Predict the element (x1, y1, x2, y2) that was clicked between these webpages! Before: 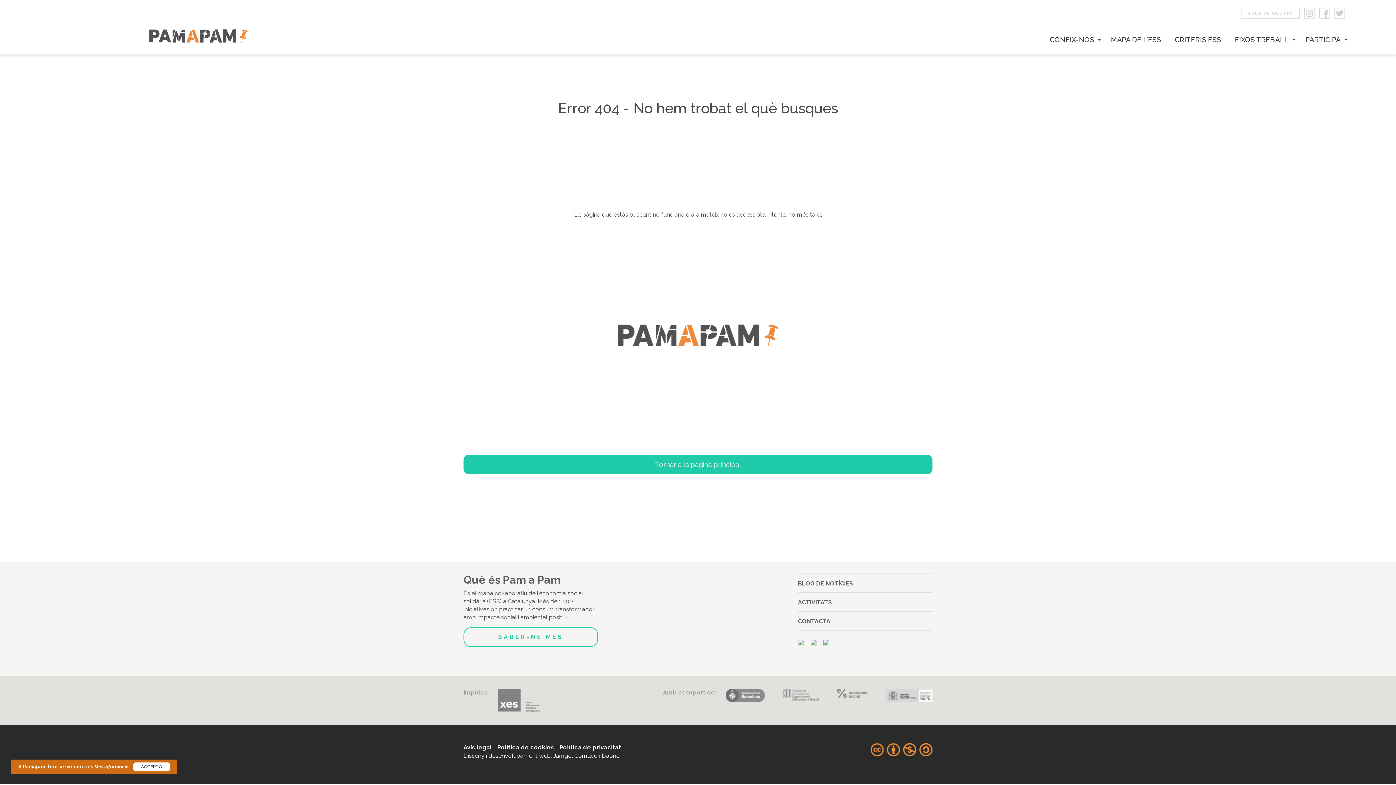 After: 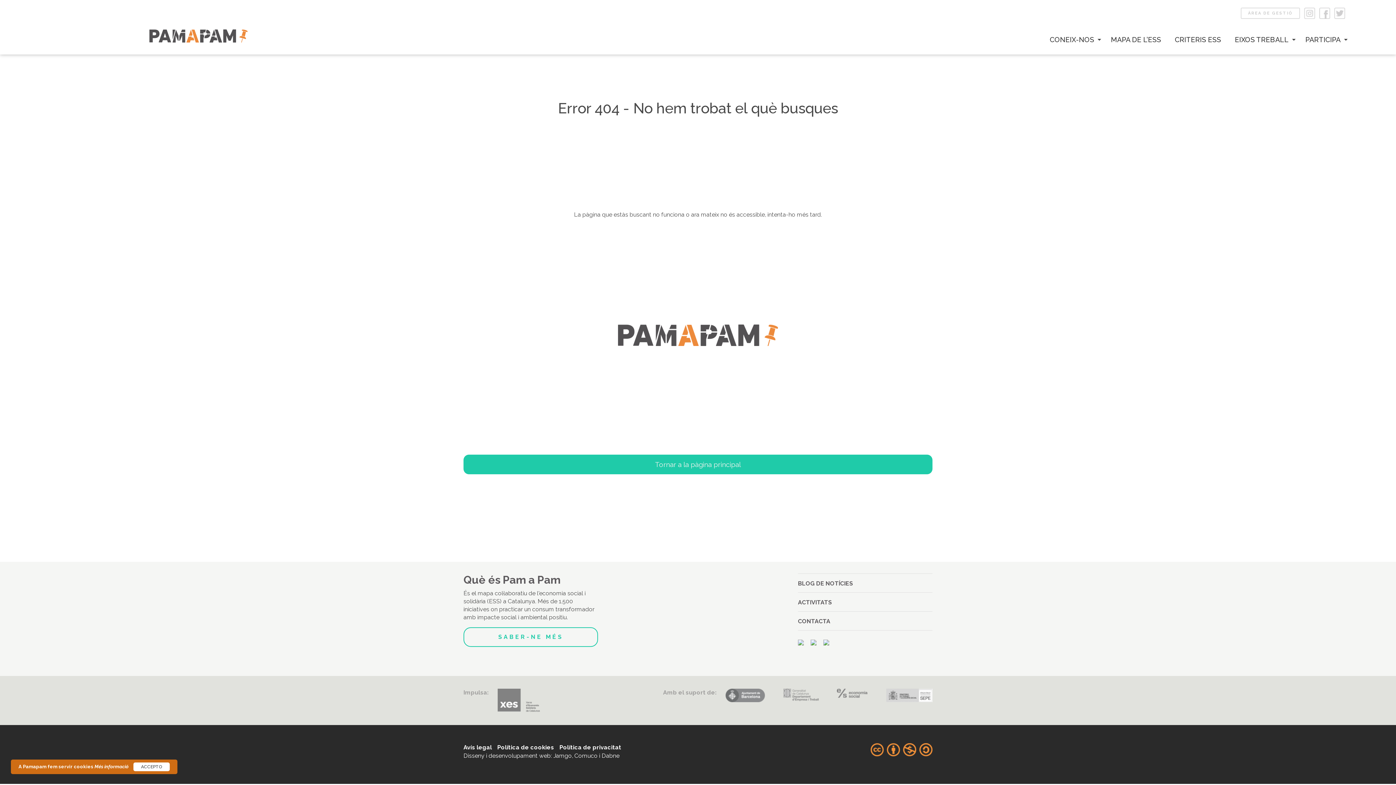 Action: bbox: (877, 688, 932, 712)